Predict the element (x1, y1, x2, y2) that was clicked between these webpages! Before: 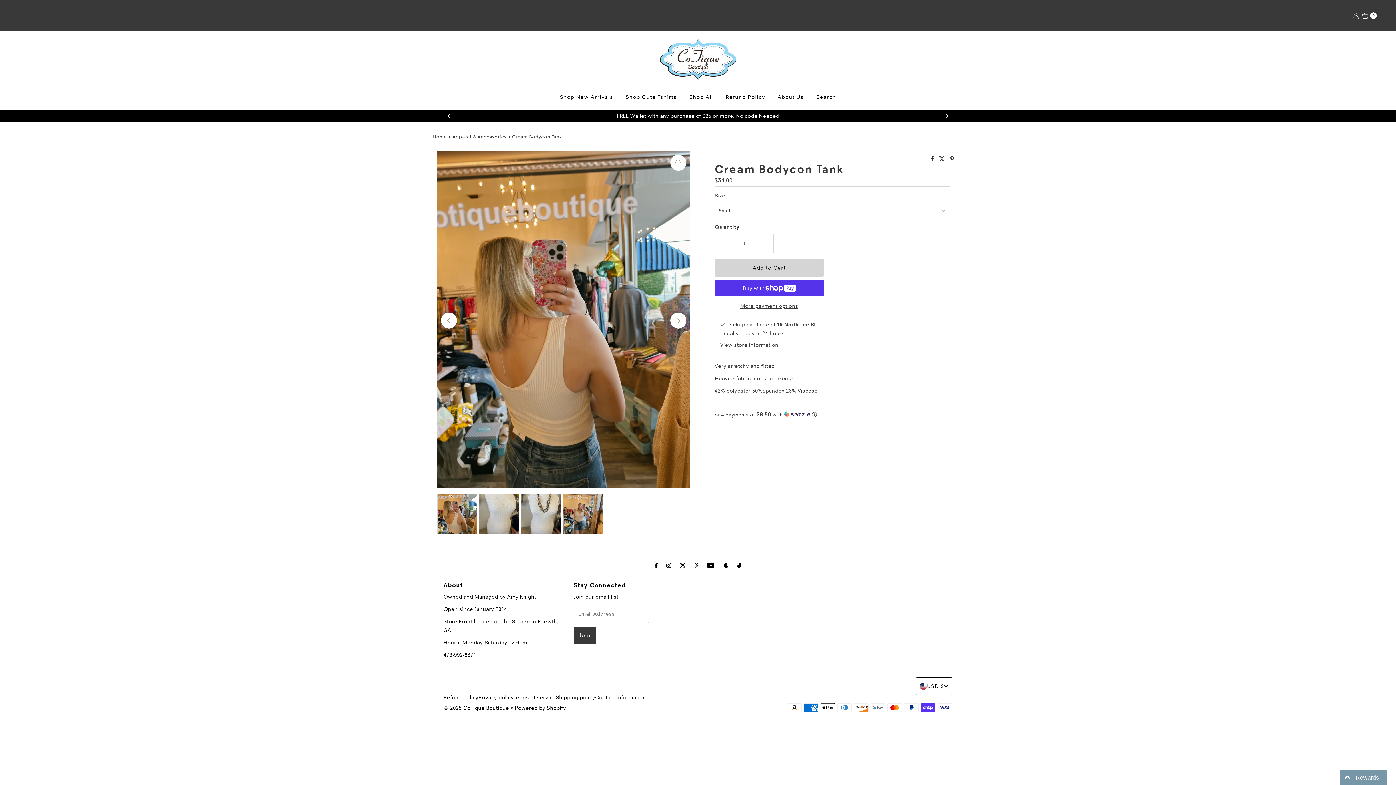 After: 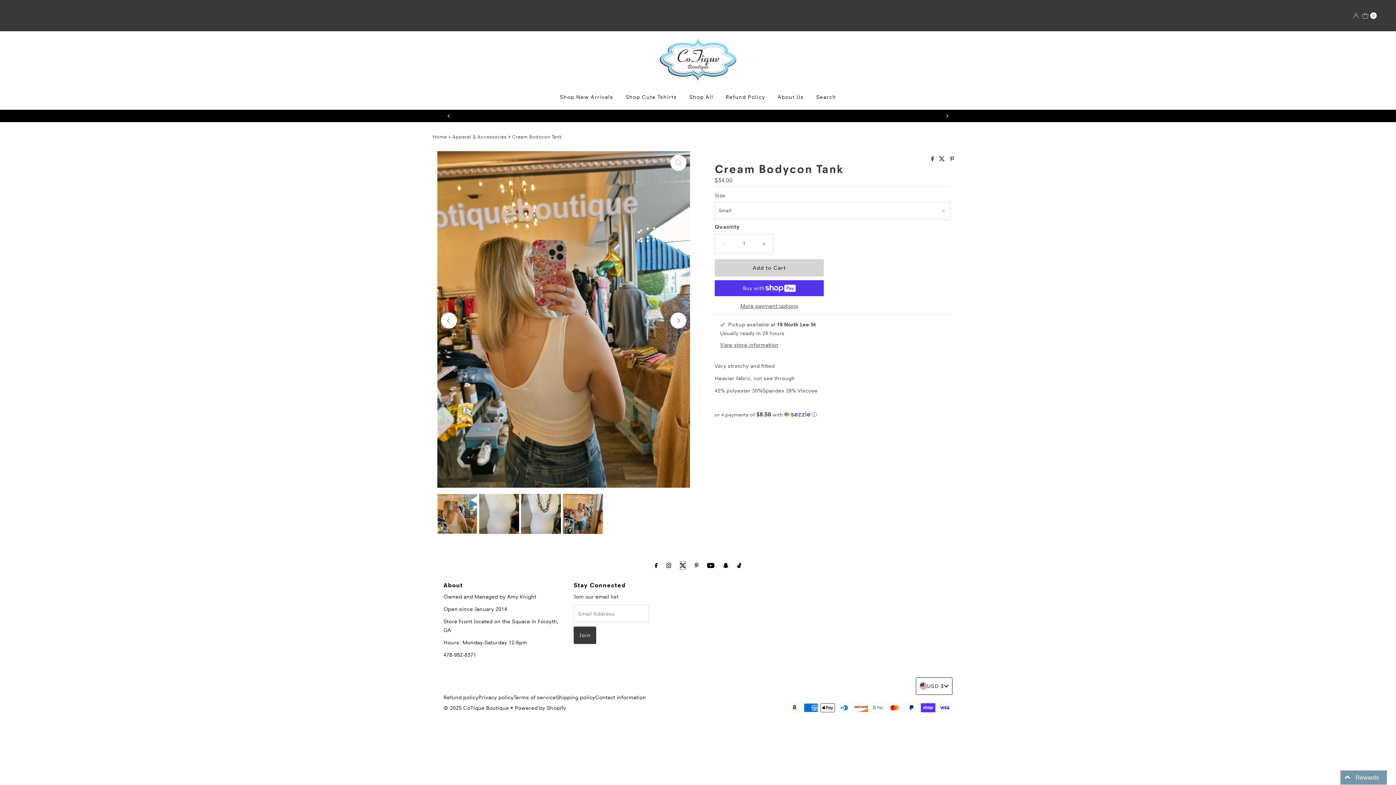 Action: bbox: (680, 561, 686, 570)